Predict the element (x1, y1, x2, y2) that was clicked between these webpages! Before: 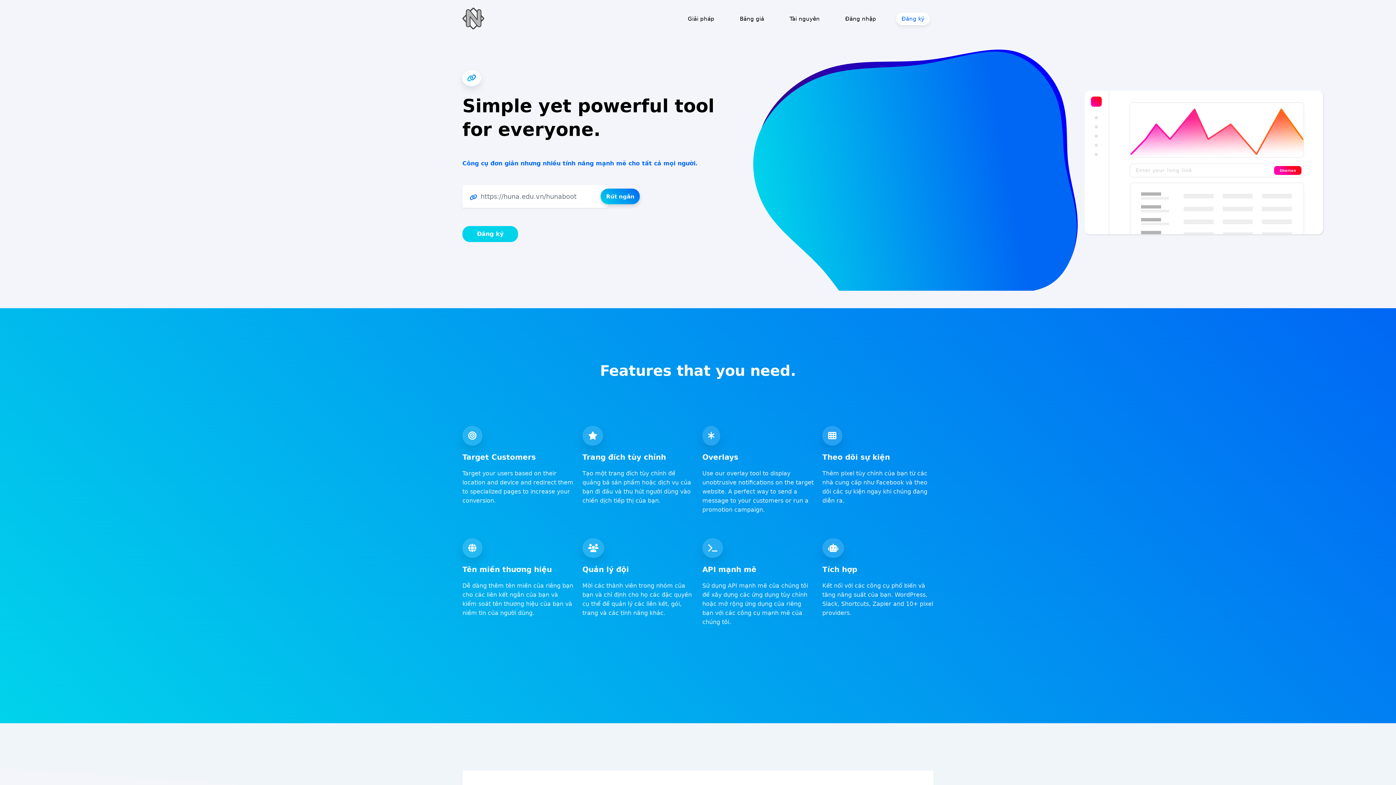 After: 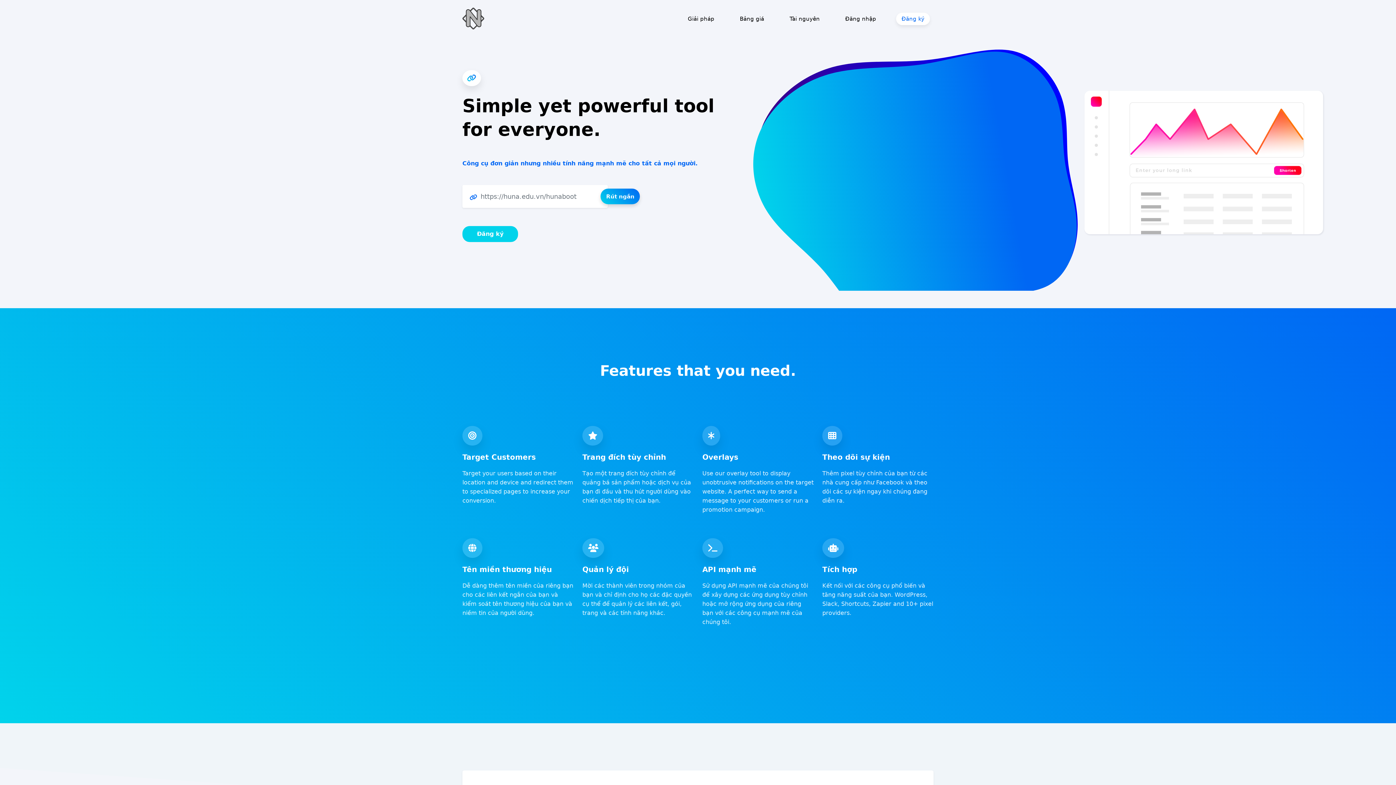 Action: bbox: (462, 13, 484, 28)